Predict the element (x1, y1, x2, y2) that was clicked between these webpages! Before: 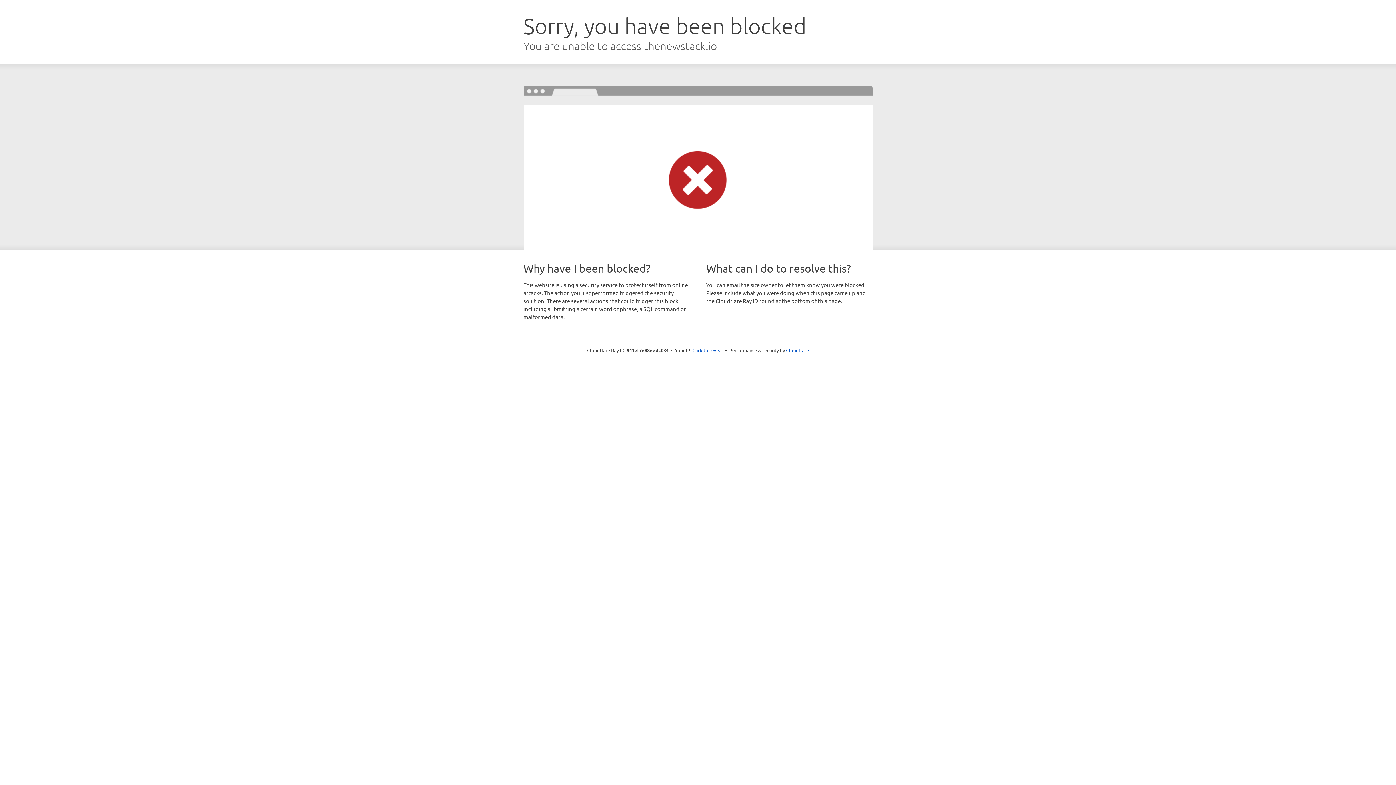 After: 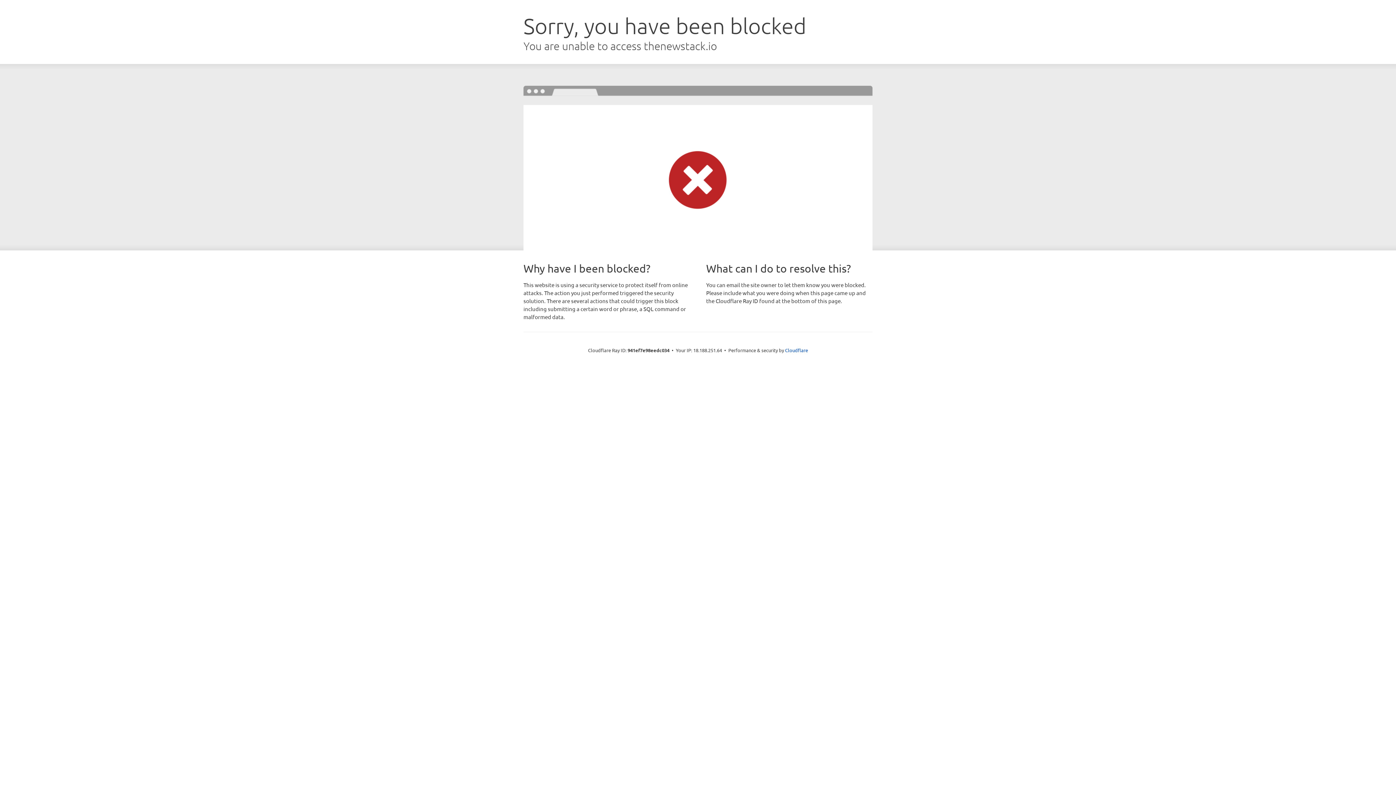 Action: label: Click to reveal bbox: (692, 346, 723, 353)